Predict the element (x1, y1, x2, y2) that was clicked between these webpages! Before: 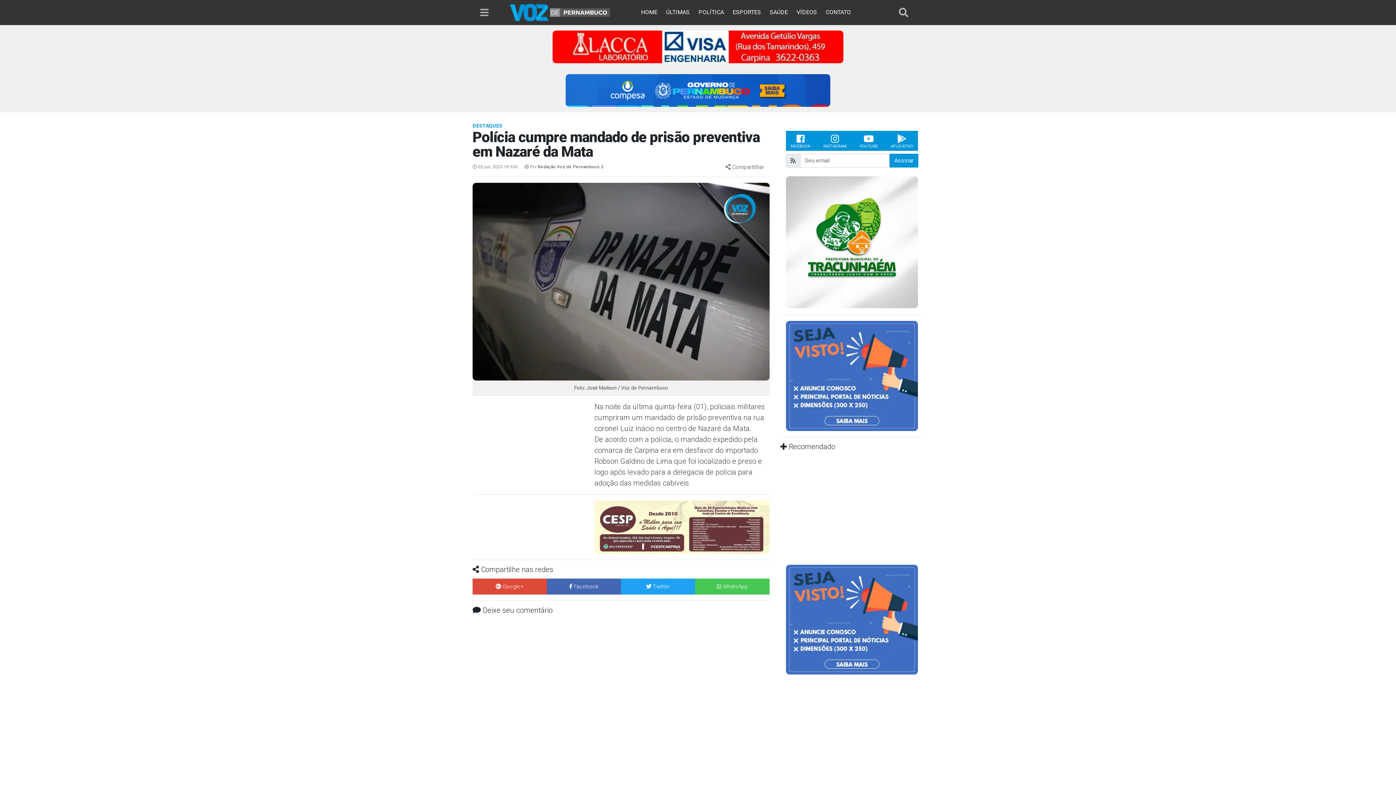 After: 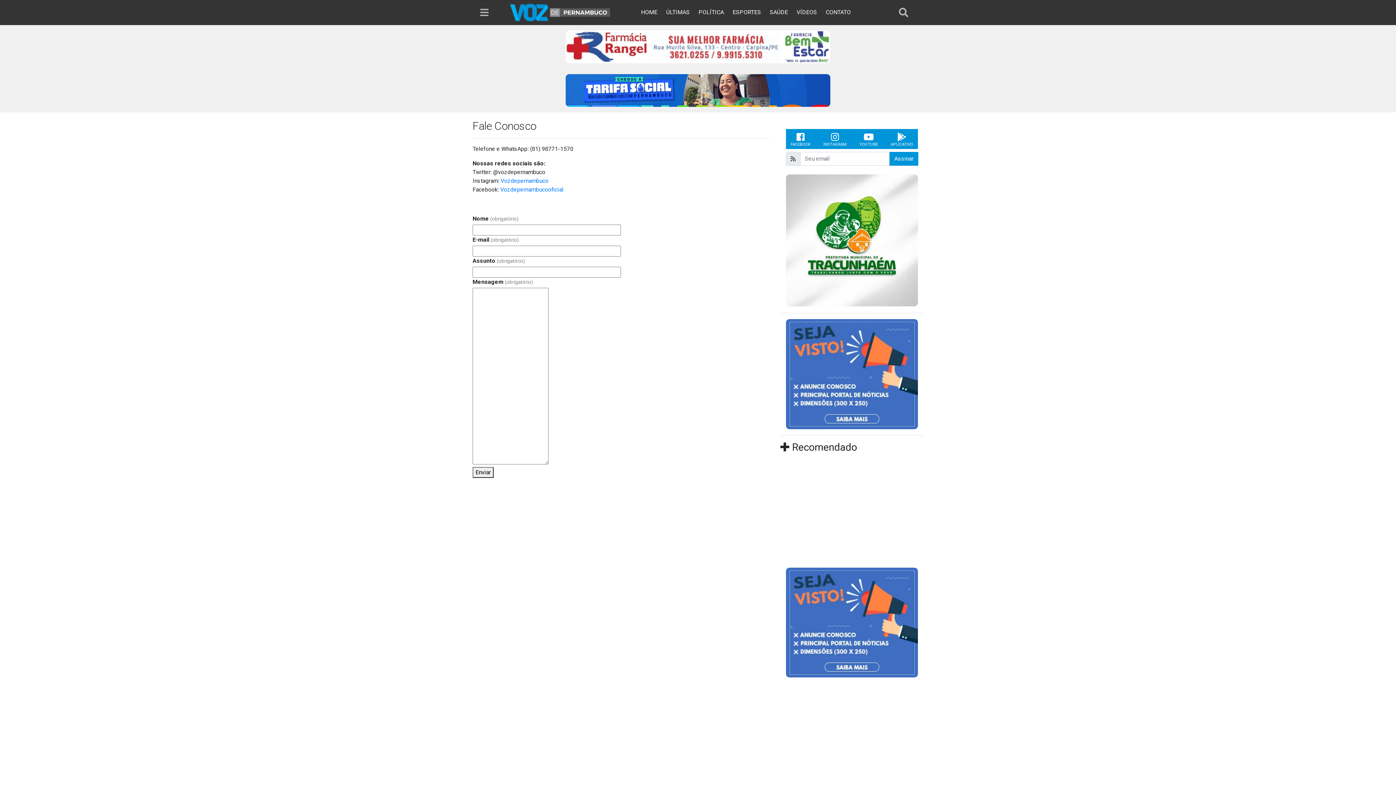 Action: label: CONTATO bbox: (822, 8, 854, 15)